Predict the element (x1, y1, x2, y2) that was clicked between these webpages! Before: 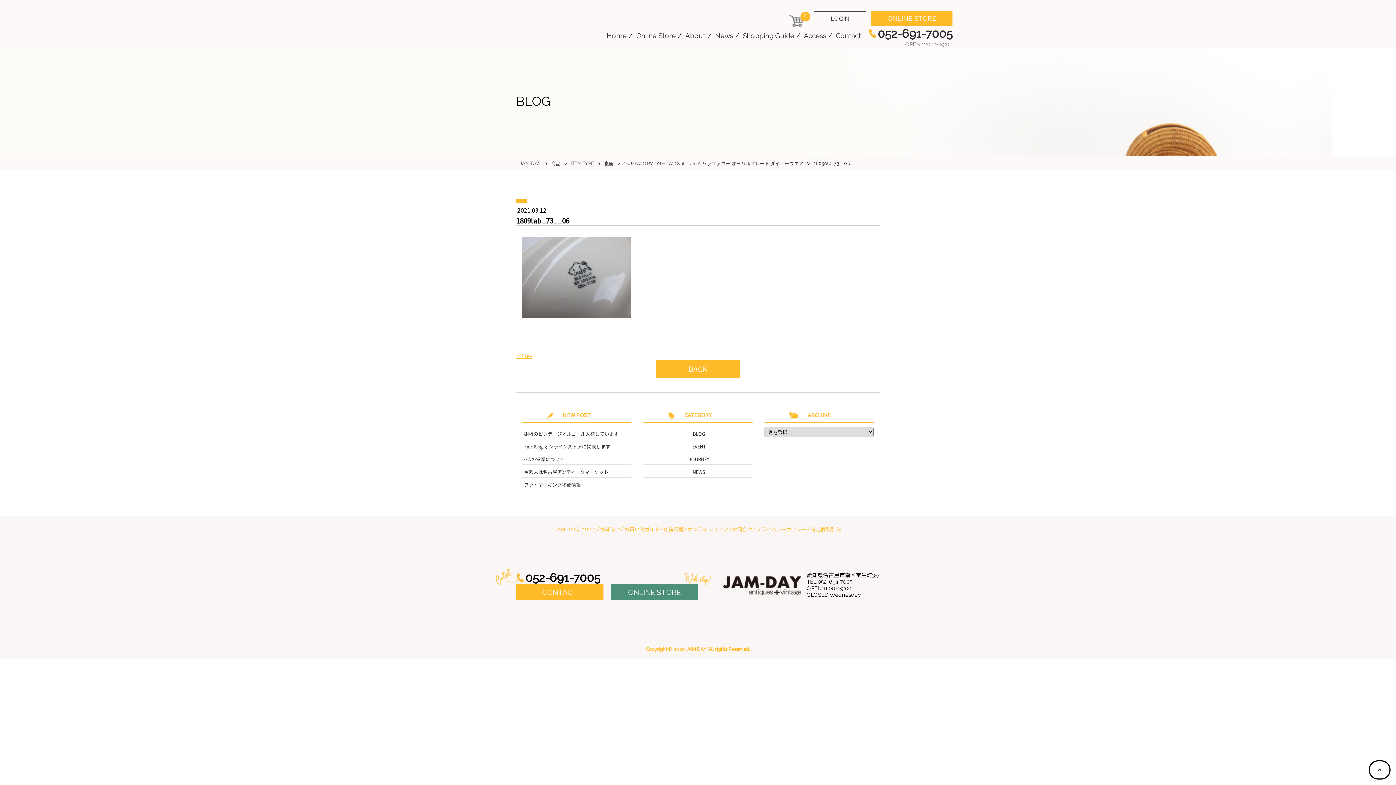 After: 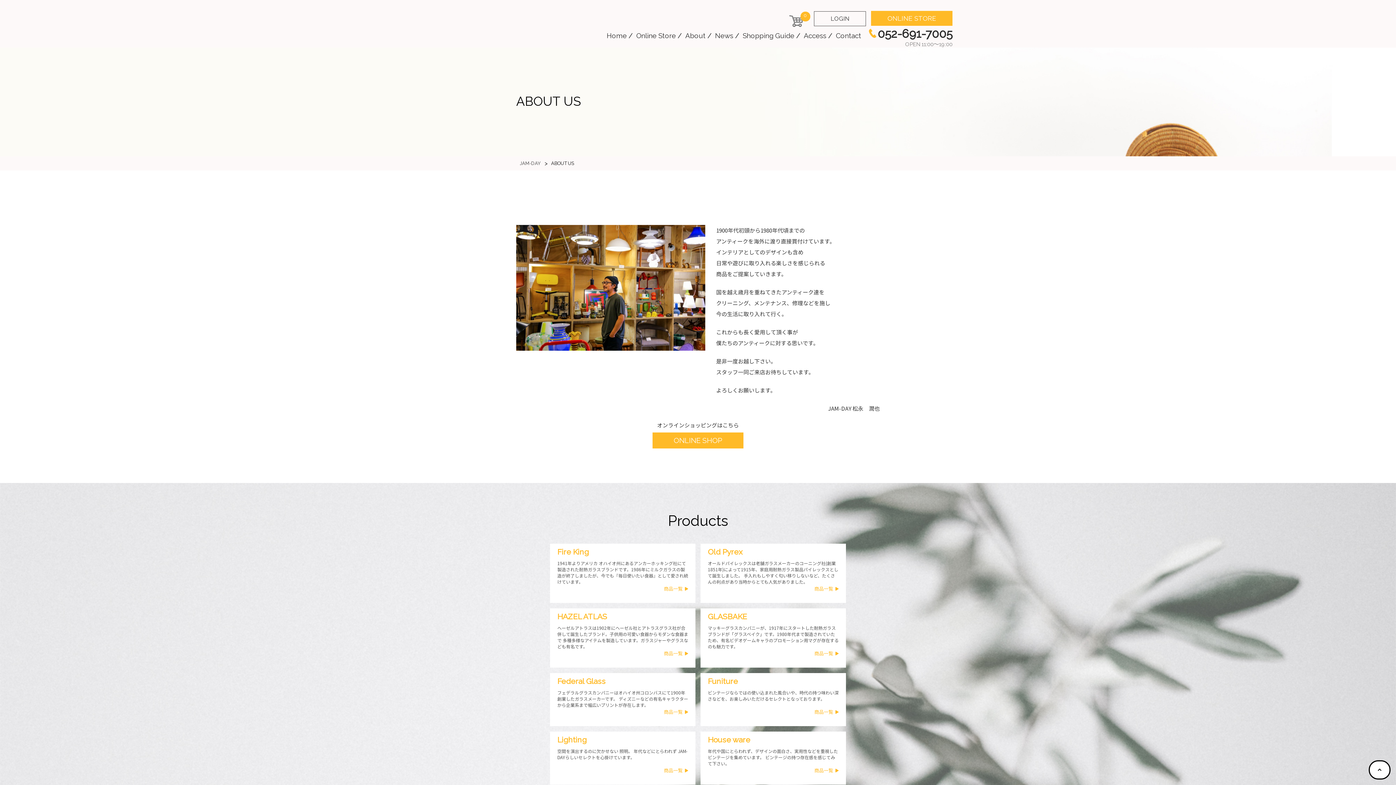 Action: label: About bbox: (685, 26, 705, 44)